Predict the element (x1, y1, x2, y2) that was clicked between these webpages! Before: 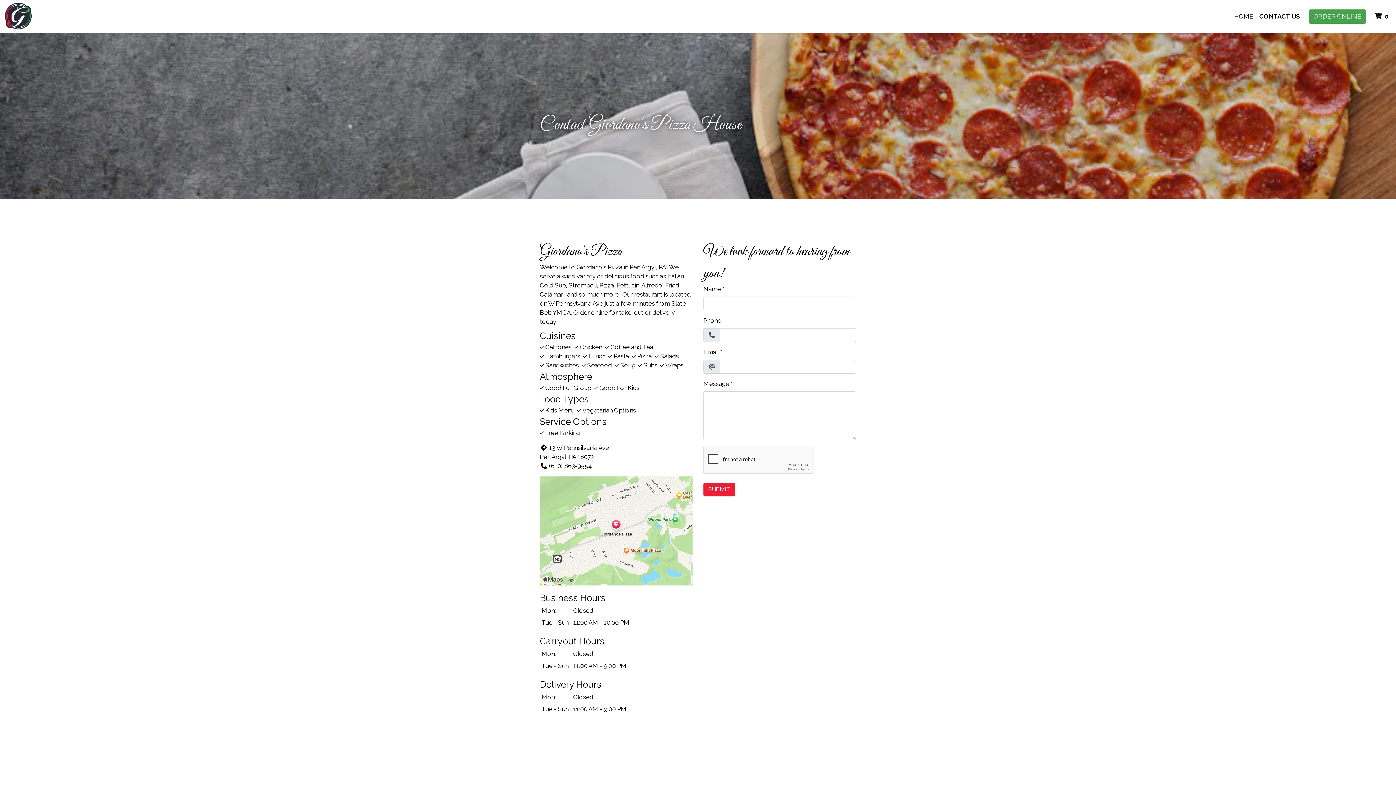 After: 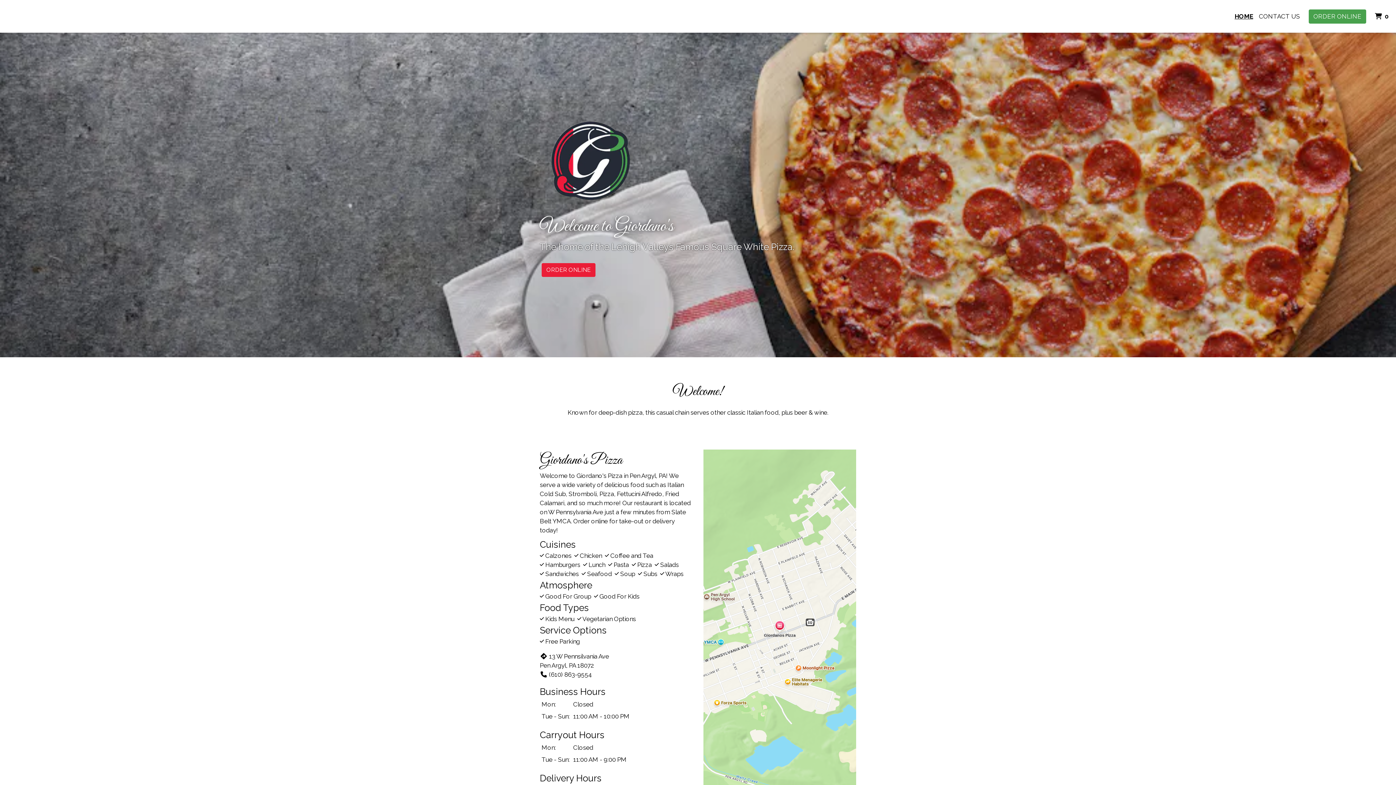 Action: label: HOME bbox: (1231, 8, 1256, 23)